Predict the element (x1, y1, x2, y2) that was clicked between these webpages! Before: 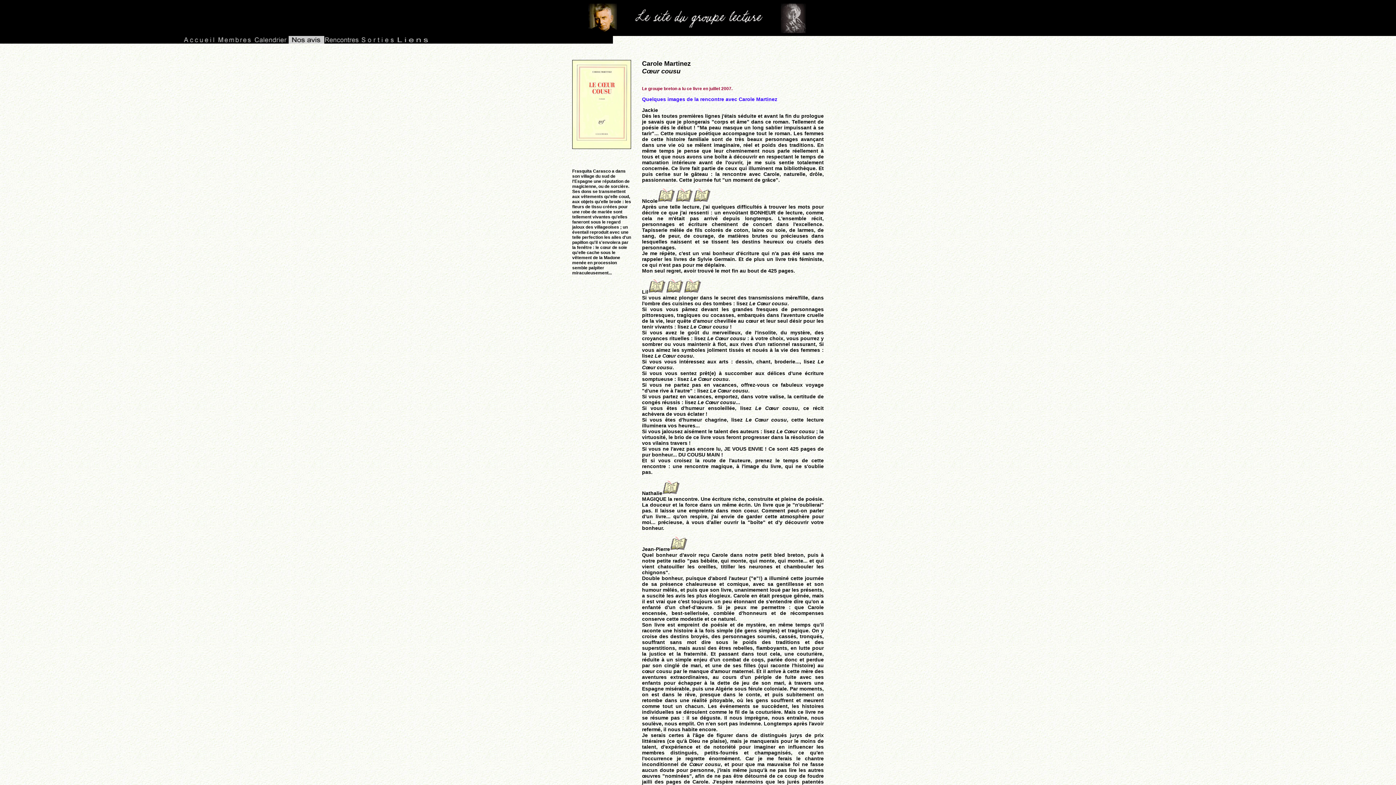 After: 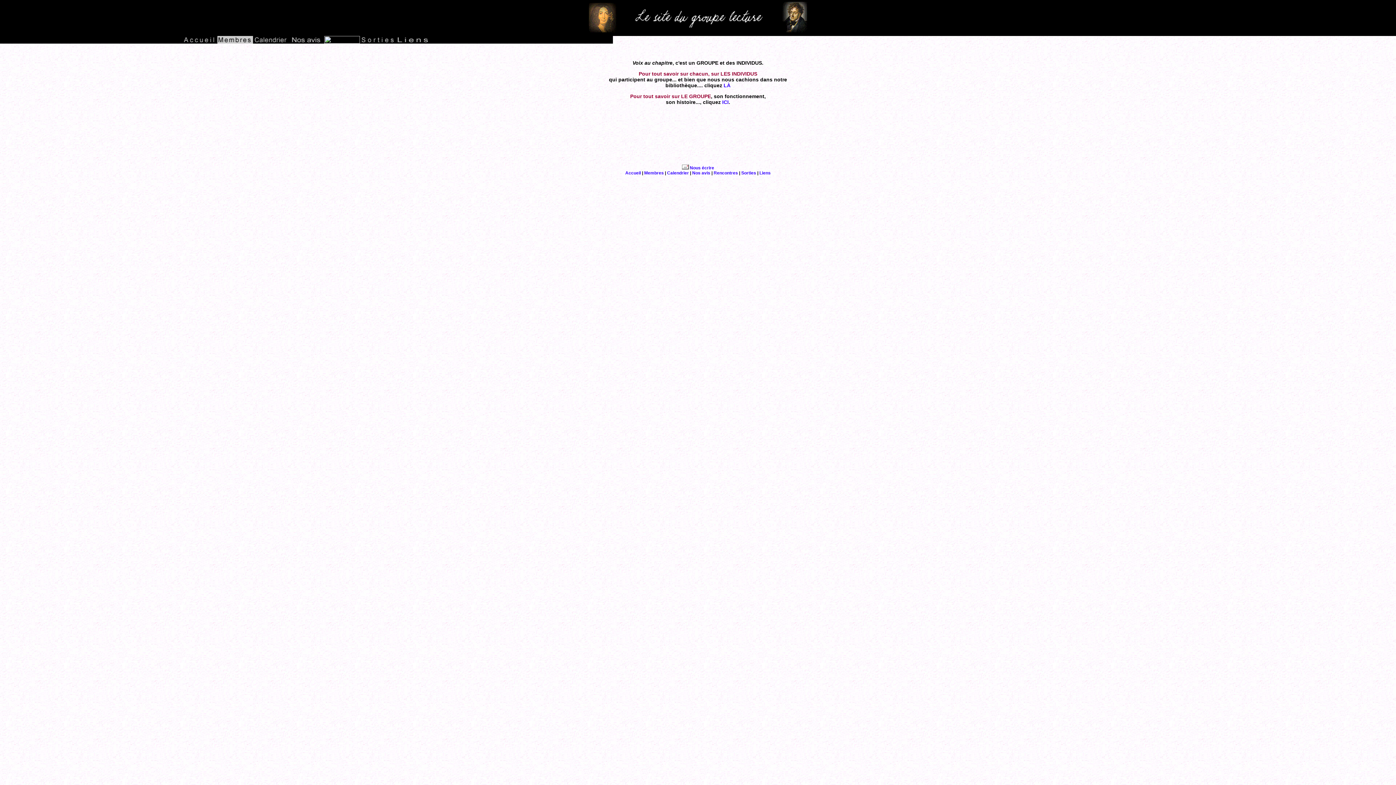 Action: bbox: (217, 38, 253, 44)